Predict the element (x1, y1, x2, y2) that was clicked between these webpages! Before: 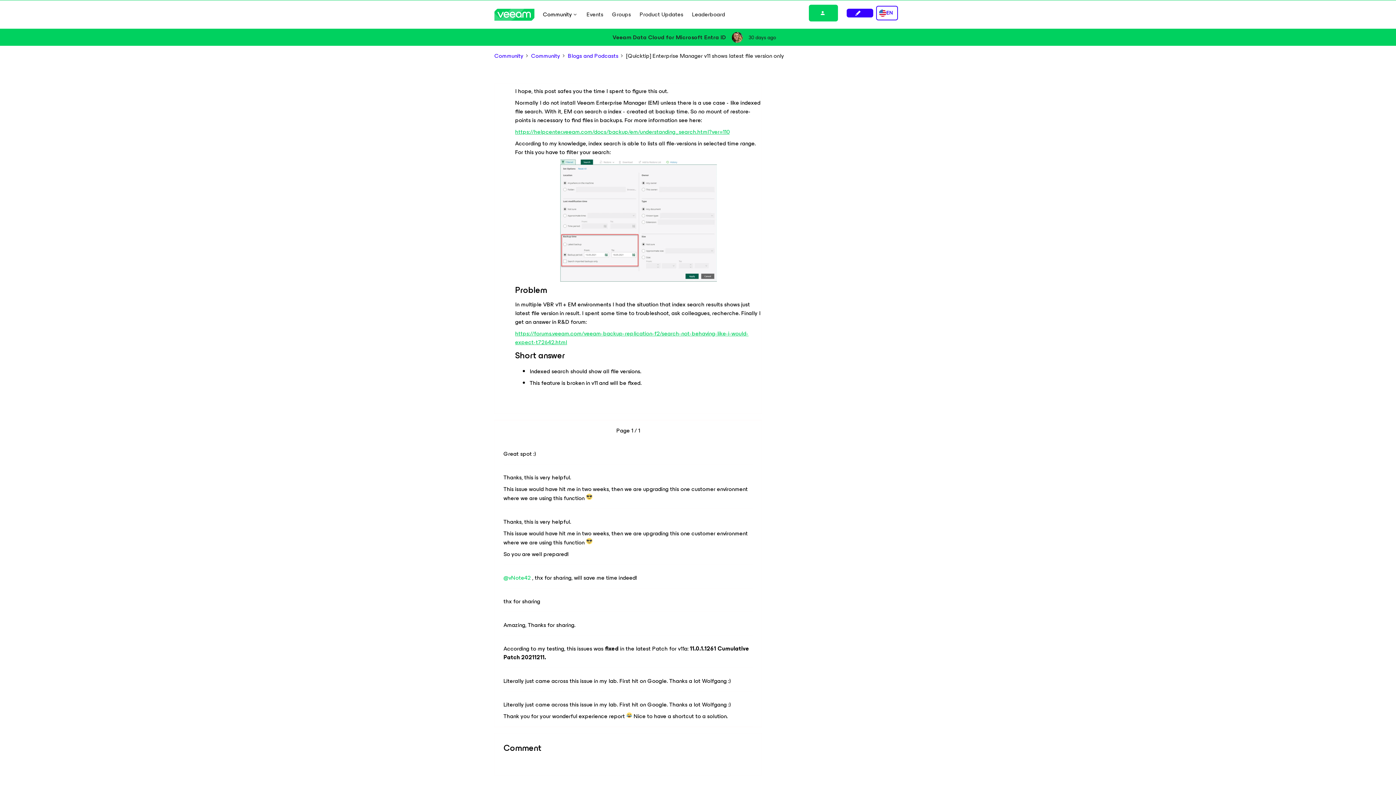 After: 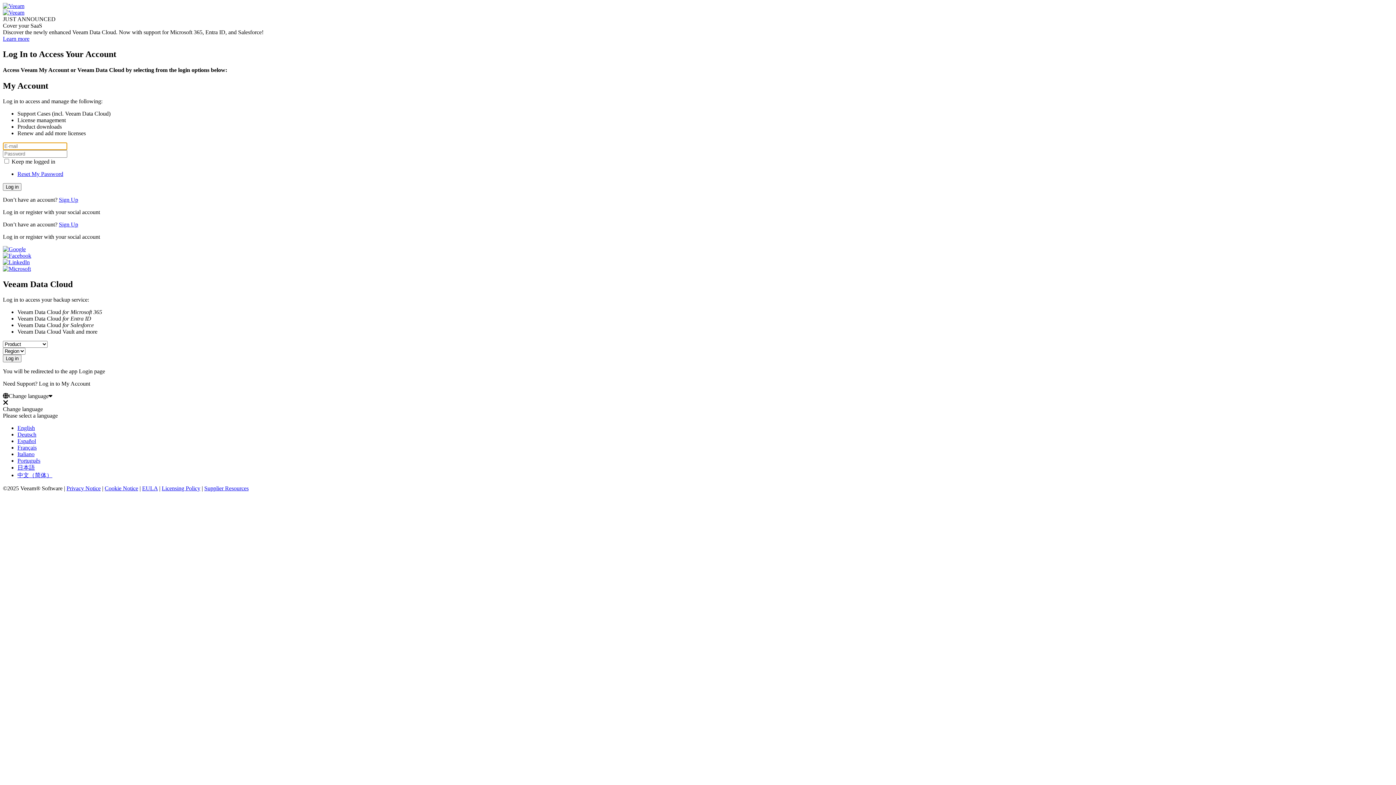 Action: bbox: (809, 4, 838, 21)